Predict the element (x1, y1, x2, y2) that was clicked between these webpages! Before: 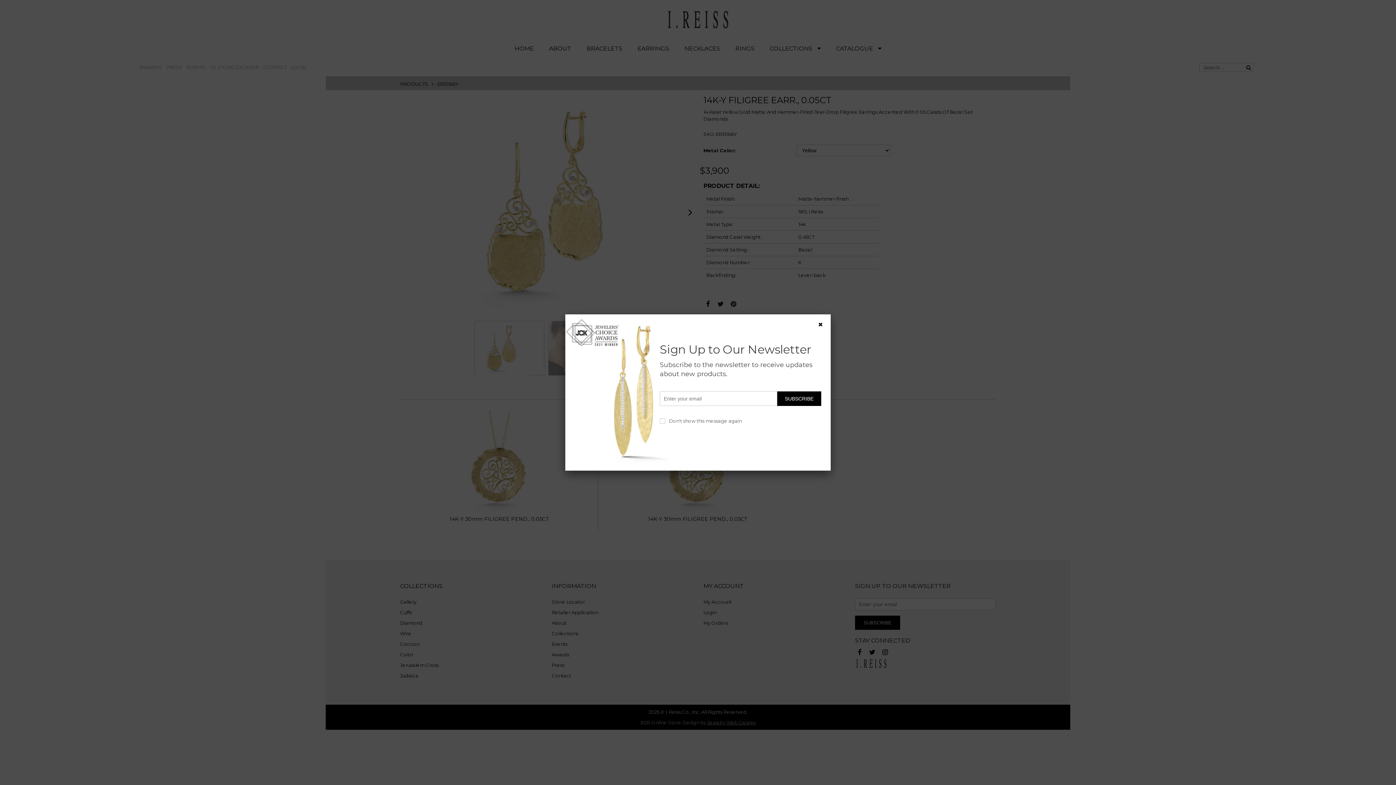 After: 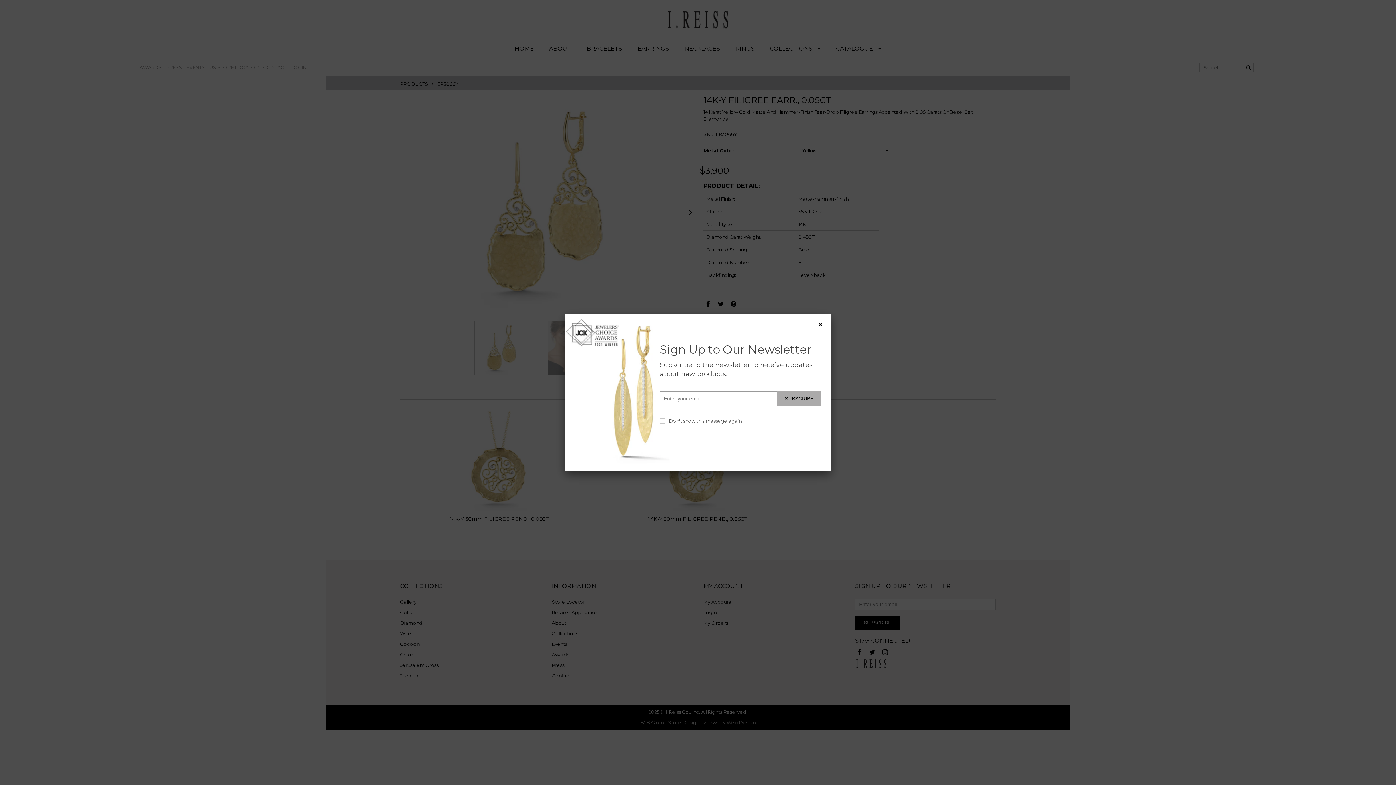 Action: bbox: (777, 391, 821, 406) label: SUBSCRIBE